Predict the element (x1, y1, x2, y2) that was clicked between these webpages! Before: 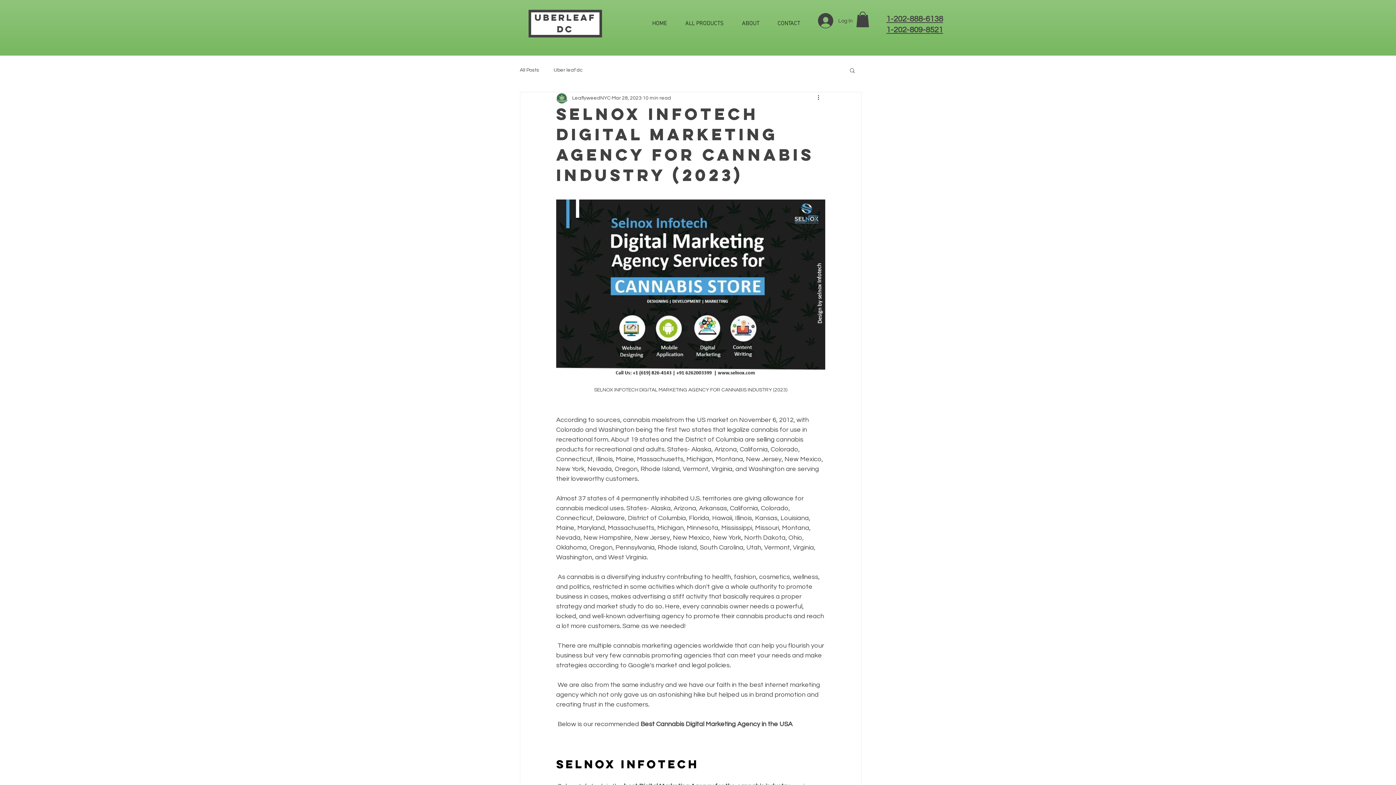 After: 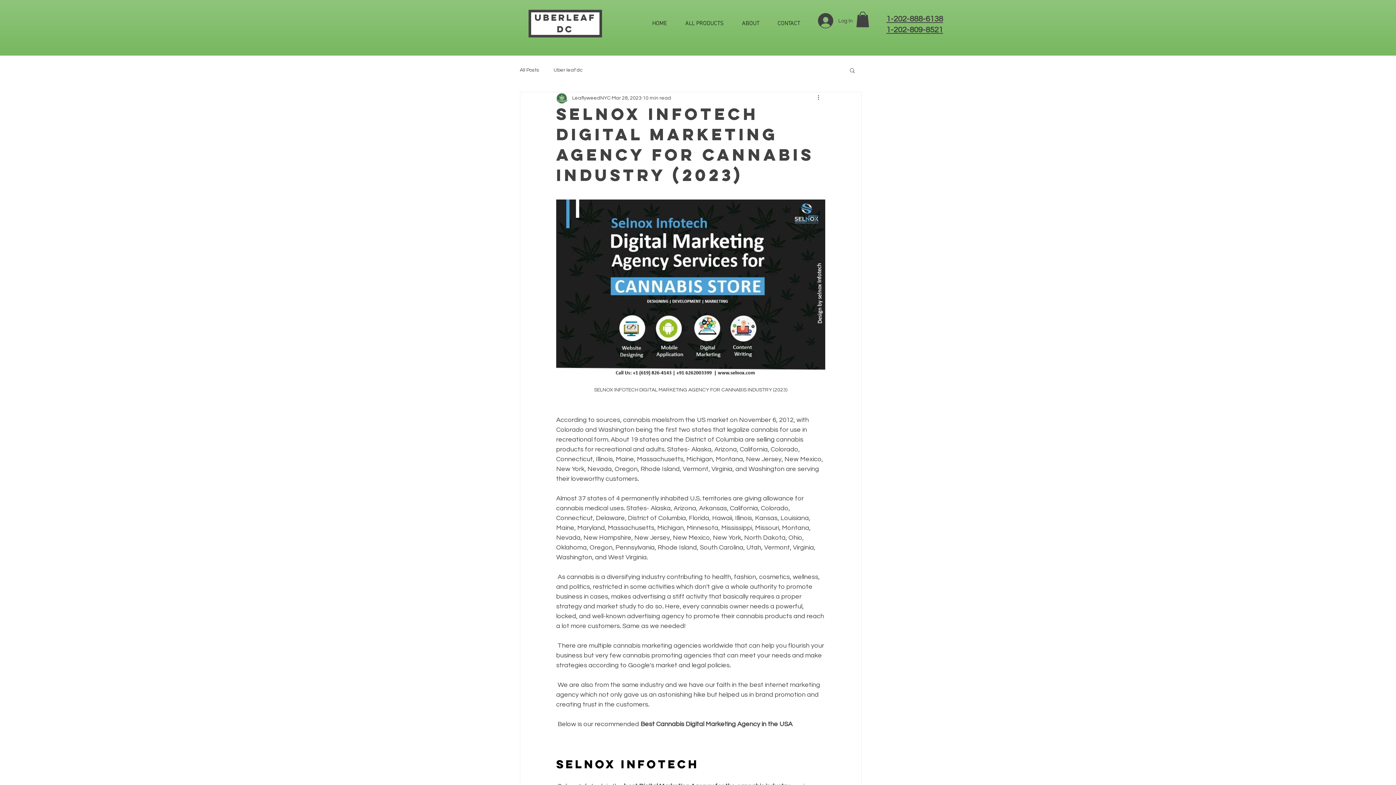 Action: label: More actions bbox: (816, 93, 825, 102)